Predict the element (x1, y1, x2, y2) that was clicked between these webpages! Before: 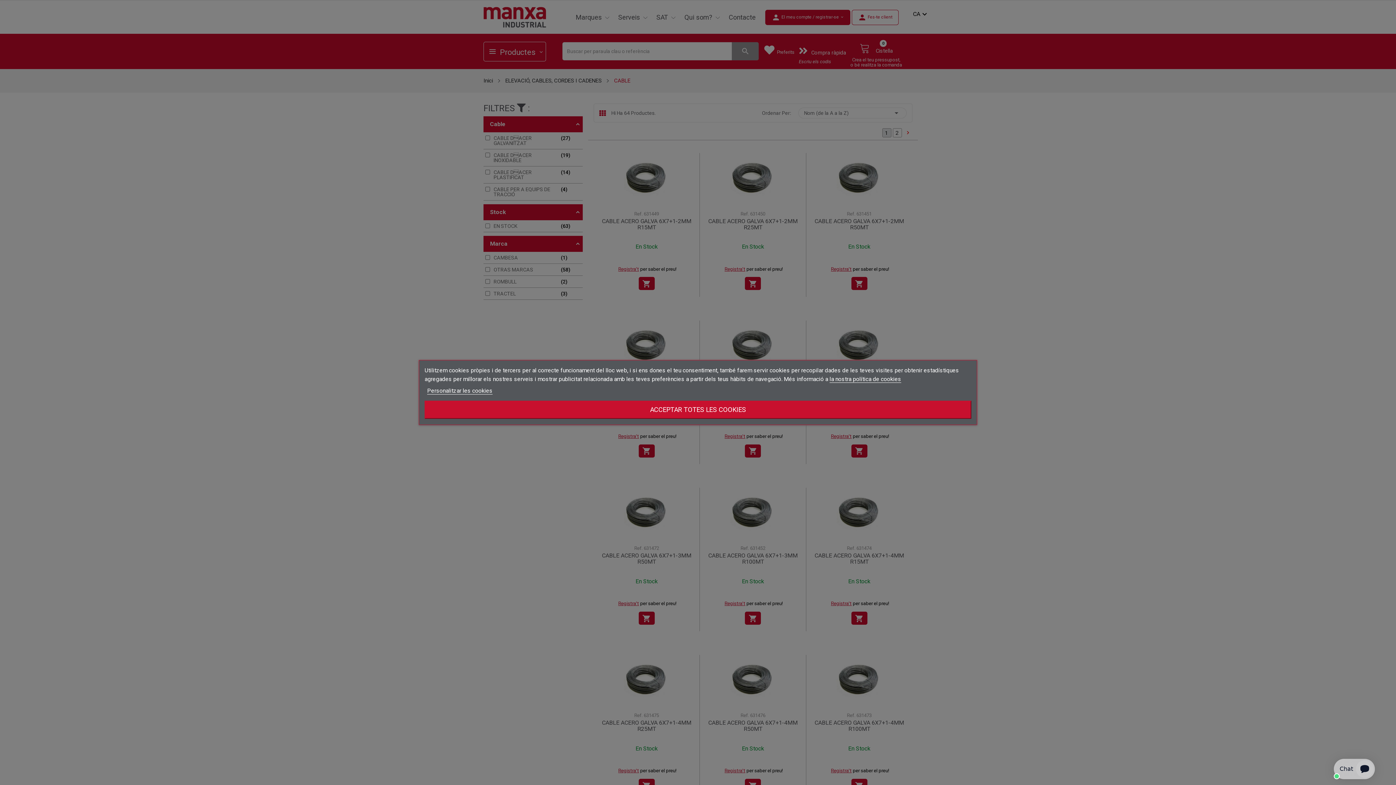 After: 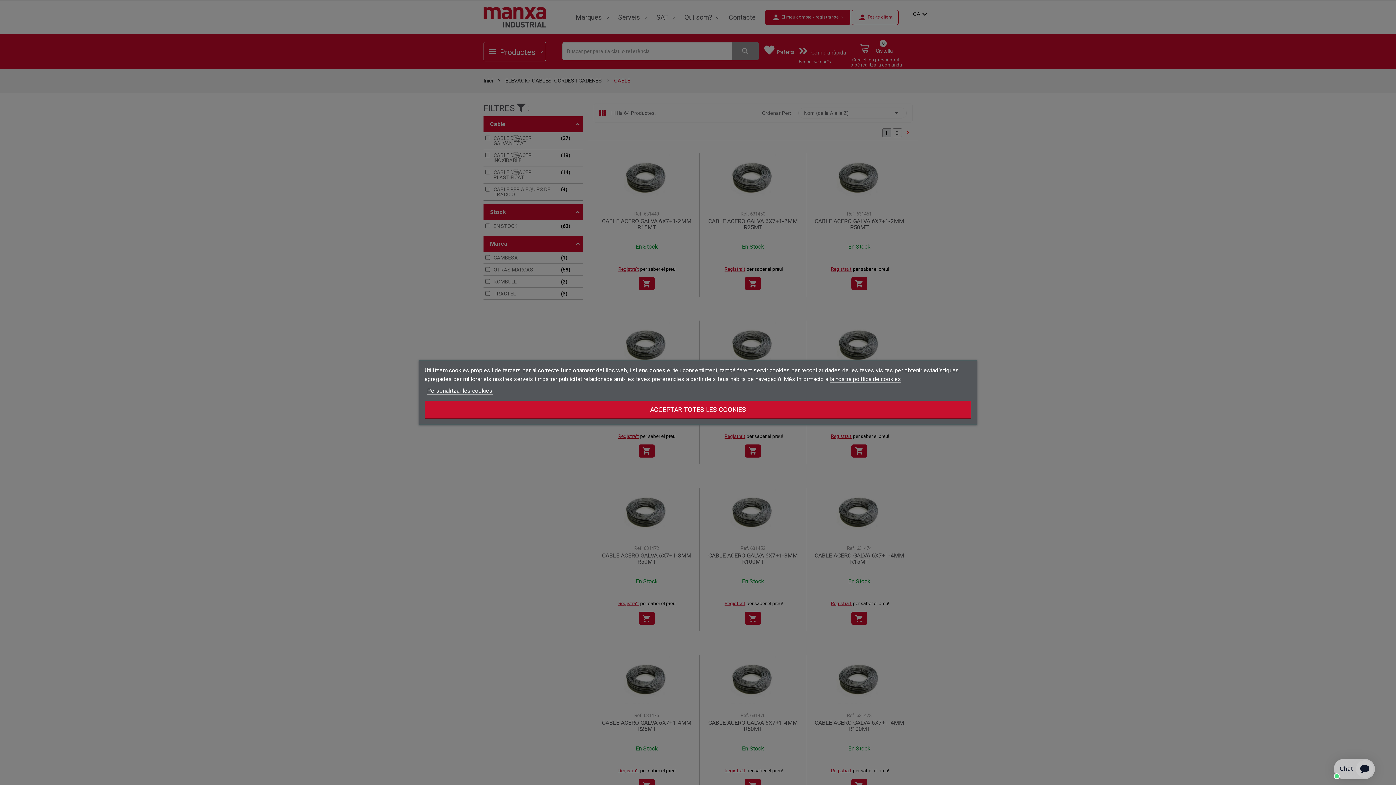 Action: bbox: (829, 375, 901, 383) label: la nostra política de cookies